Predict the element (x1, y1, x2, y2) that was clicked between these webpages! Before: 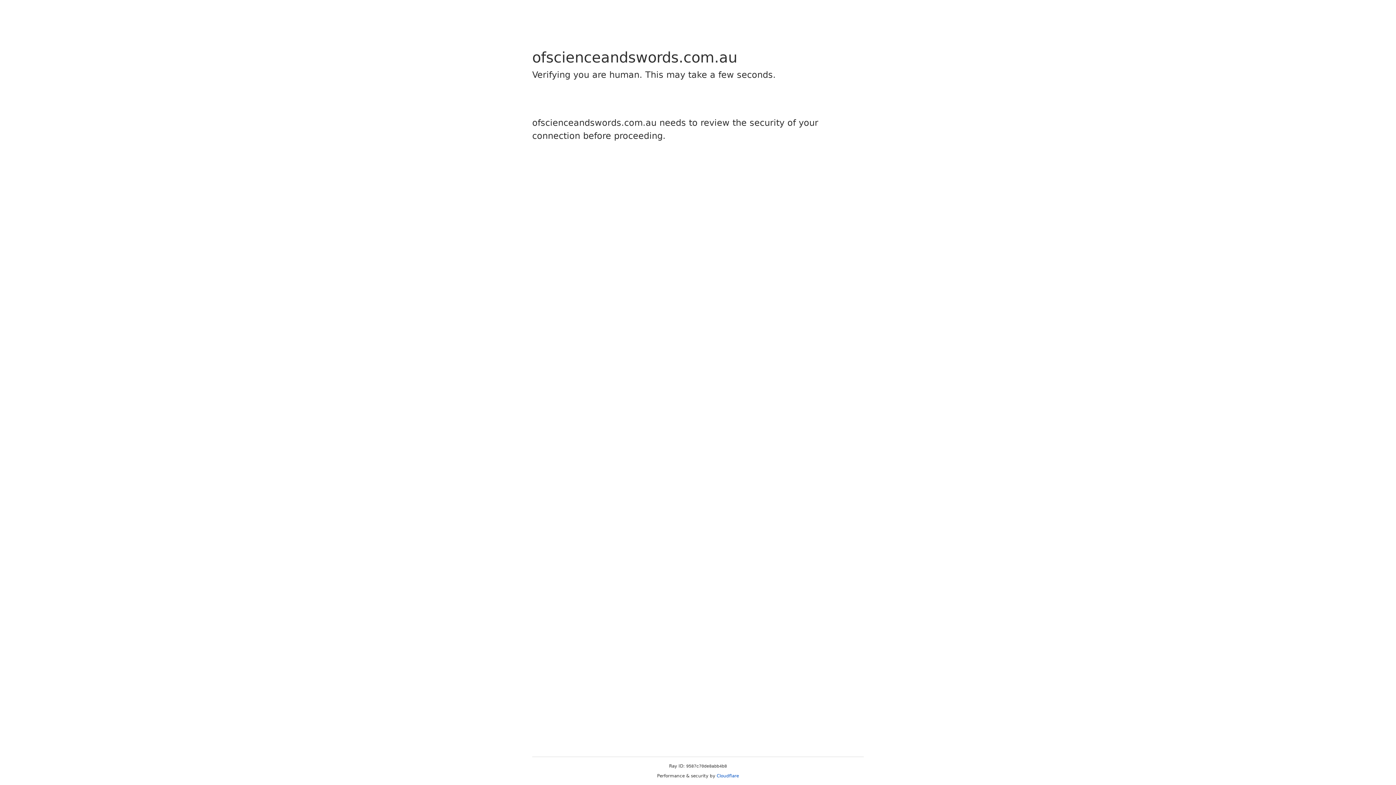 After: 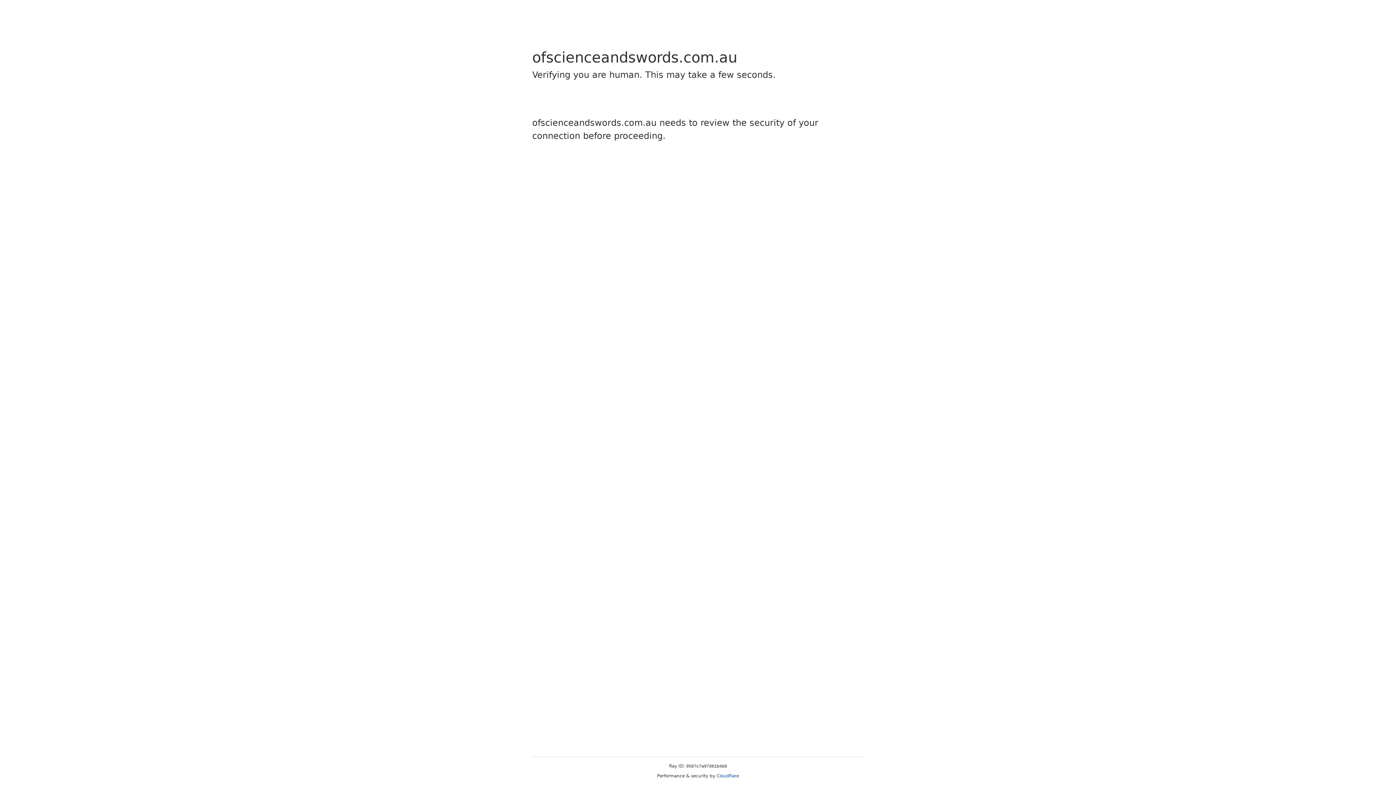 Action: label: Cloudflare bbox: (716, 773, 739, 778)